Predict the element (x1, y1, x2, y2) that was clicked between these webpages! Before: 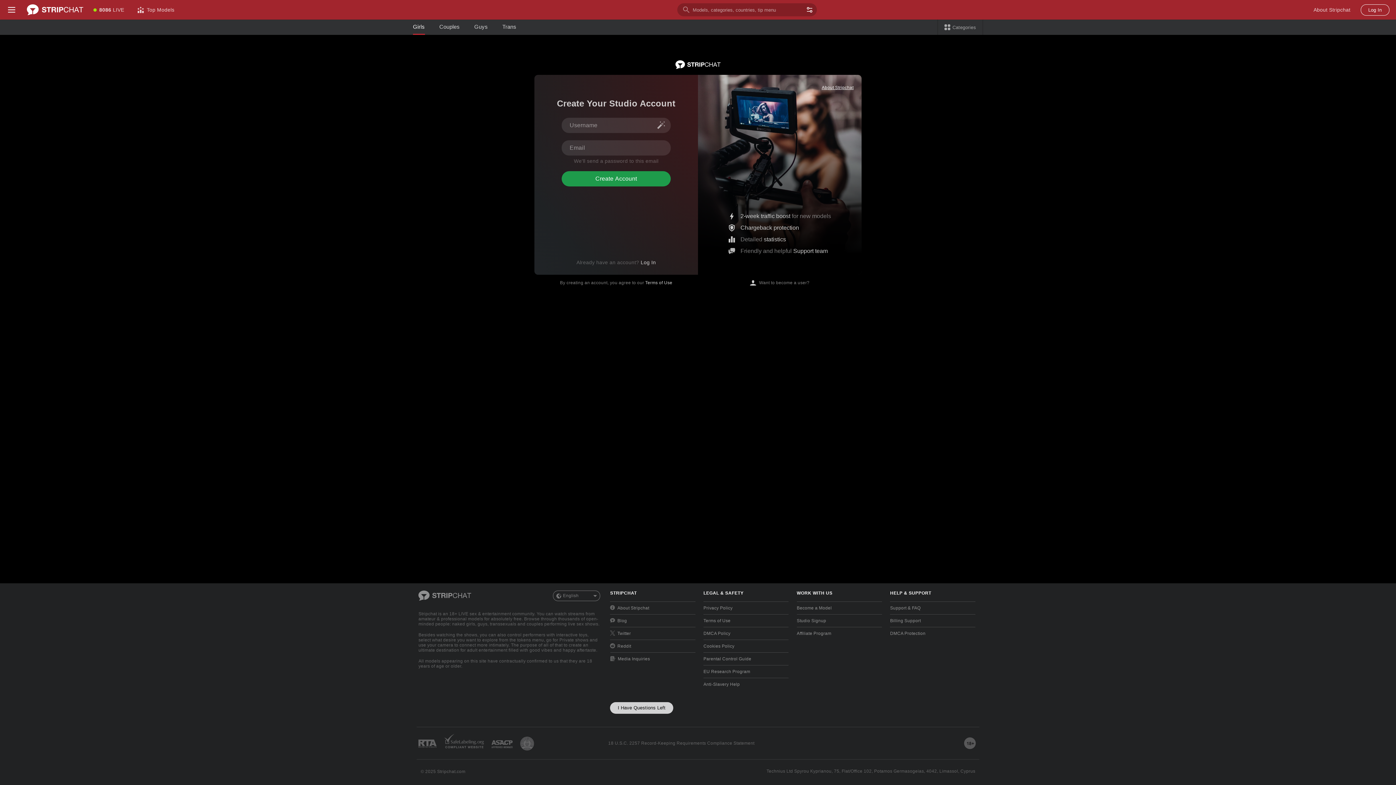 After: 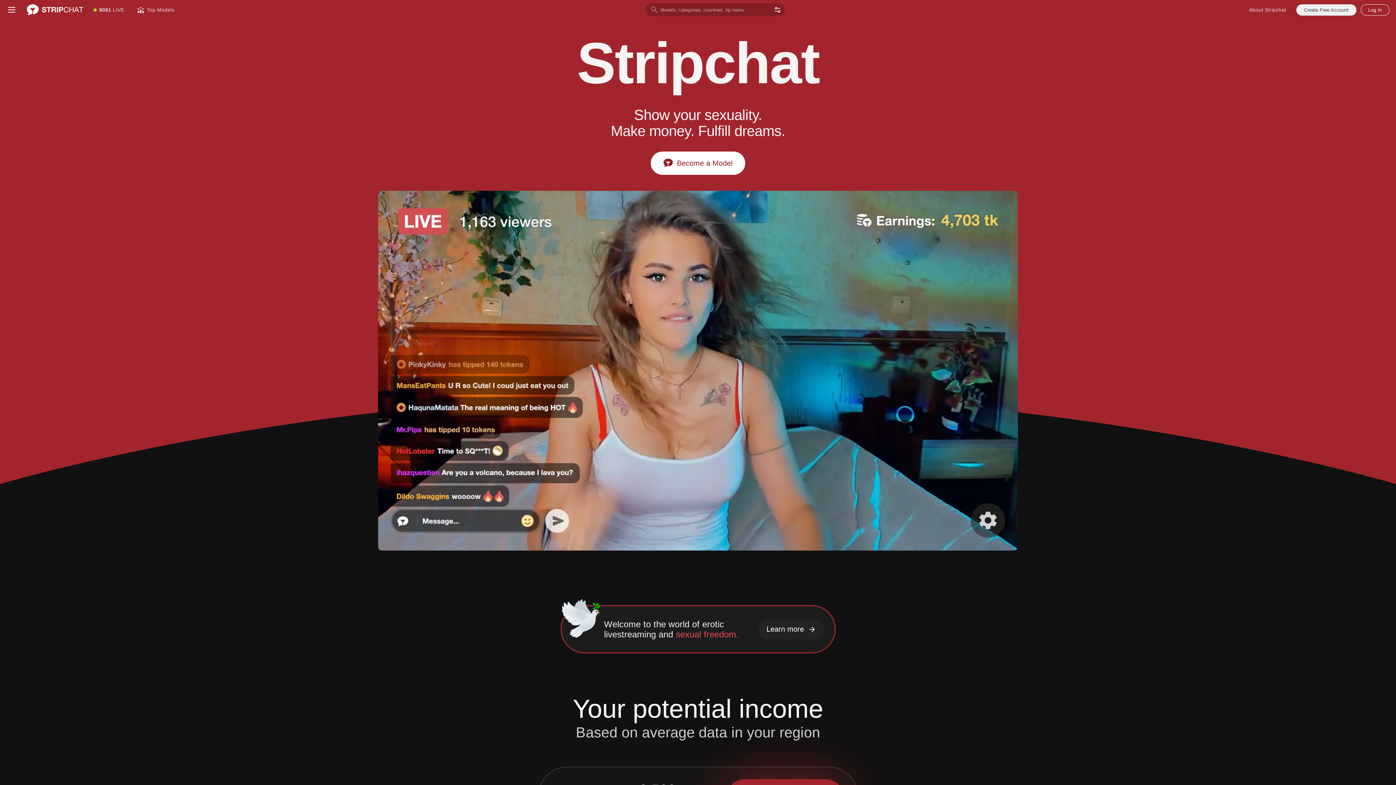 Action: label: Become a Model bbox: (797, 601, 882, 614)